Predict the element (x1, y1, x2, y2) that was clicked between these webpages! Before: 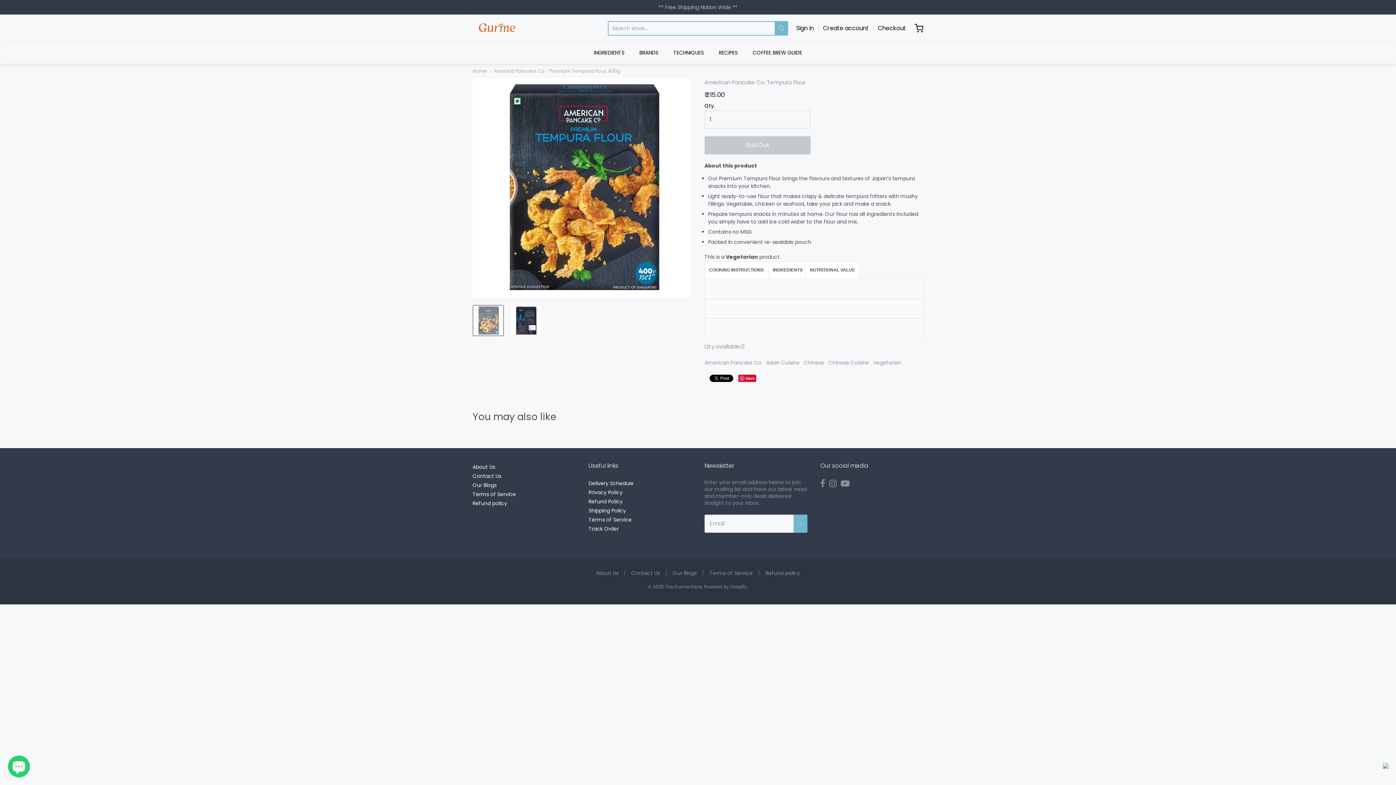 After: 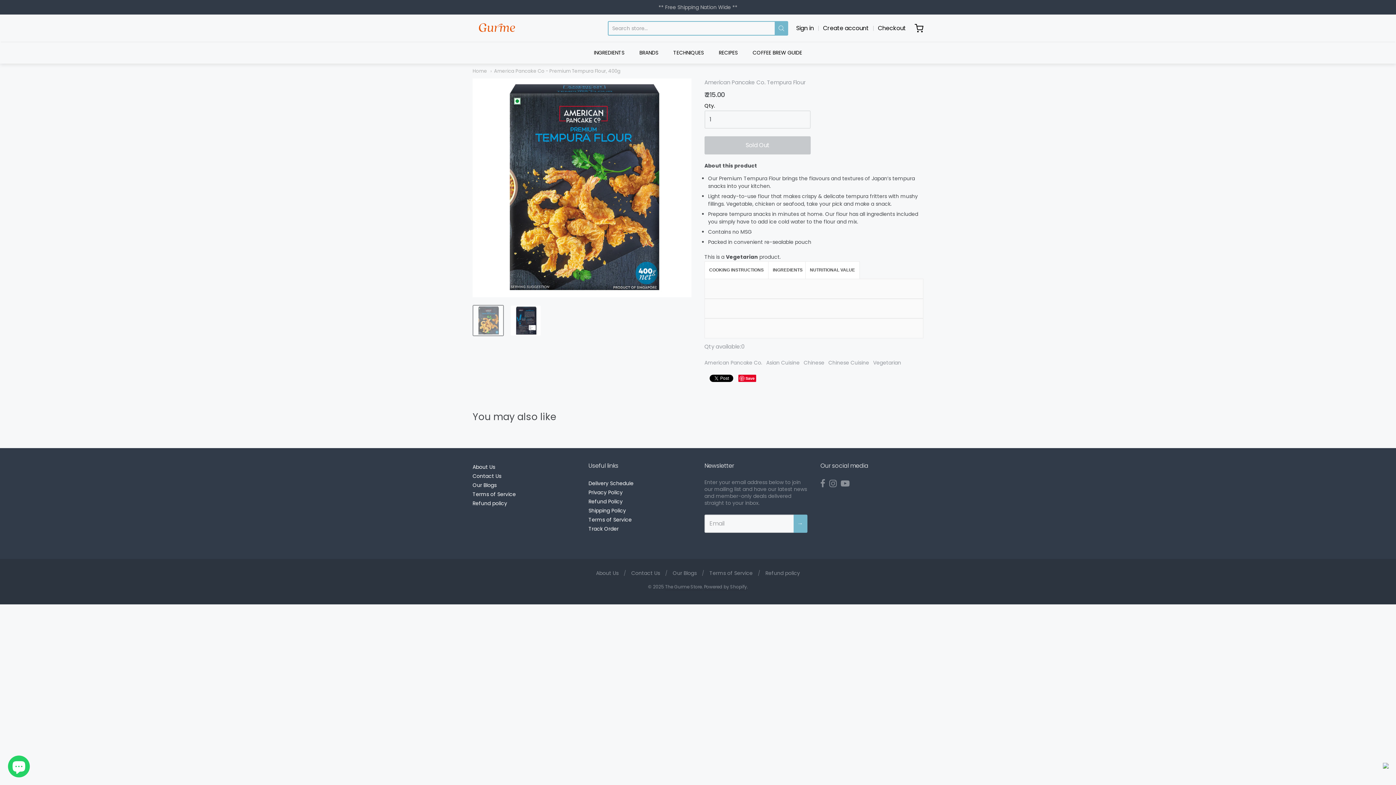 Action: label: American Pancake Co. bbox: (704, 358, 762, 367)